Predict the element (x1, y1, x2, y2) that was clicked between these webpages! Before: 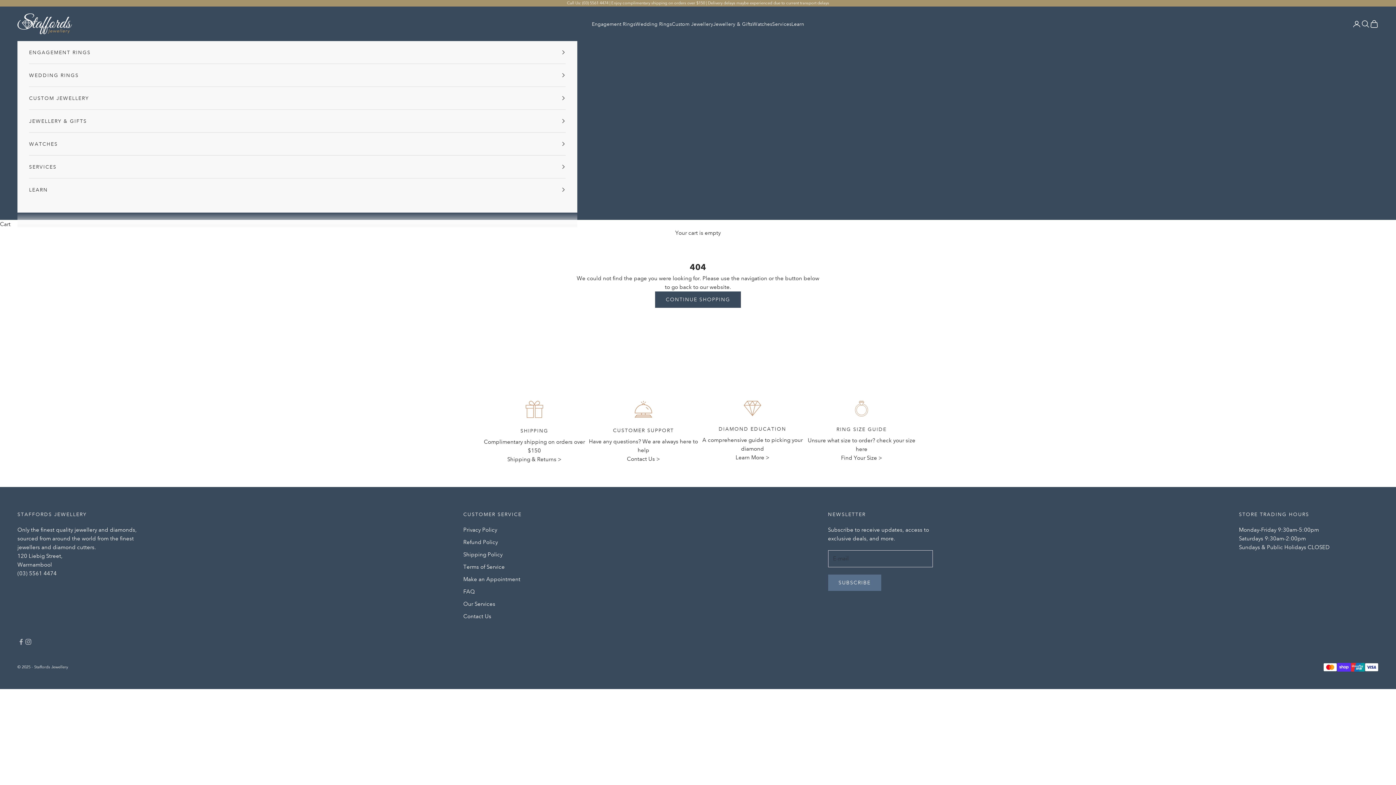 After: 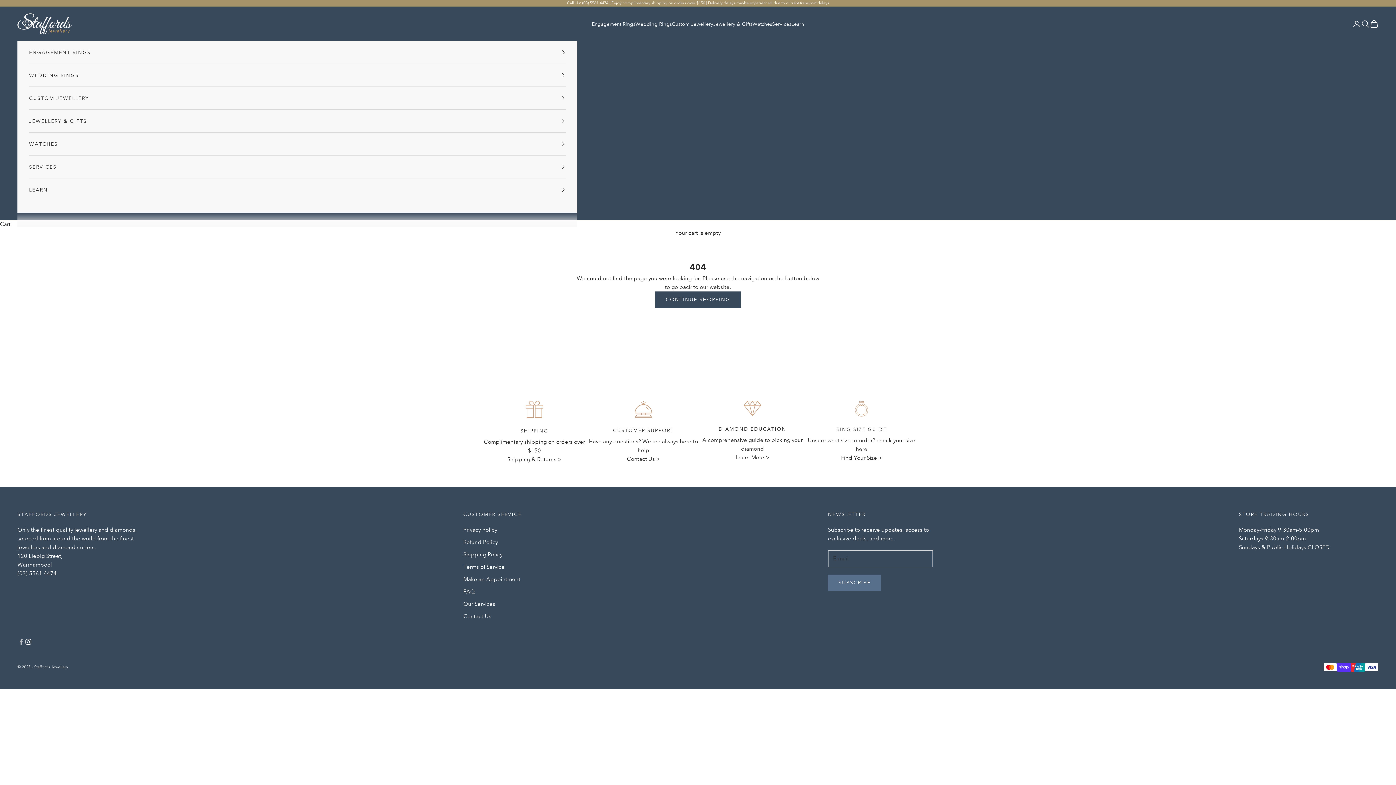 Action: bbox: (24, 638, 32, 645) label: Follow on Instagram